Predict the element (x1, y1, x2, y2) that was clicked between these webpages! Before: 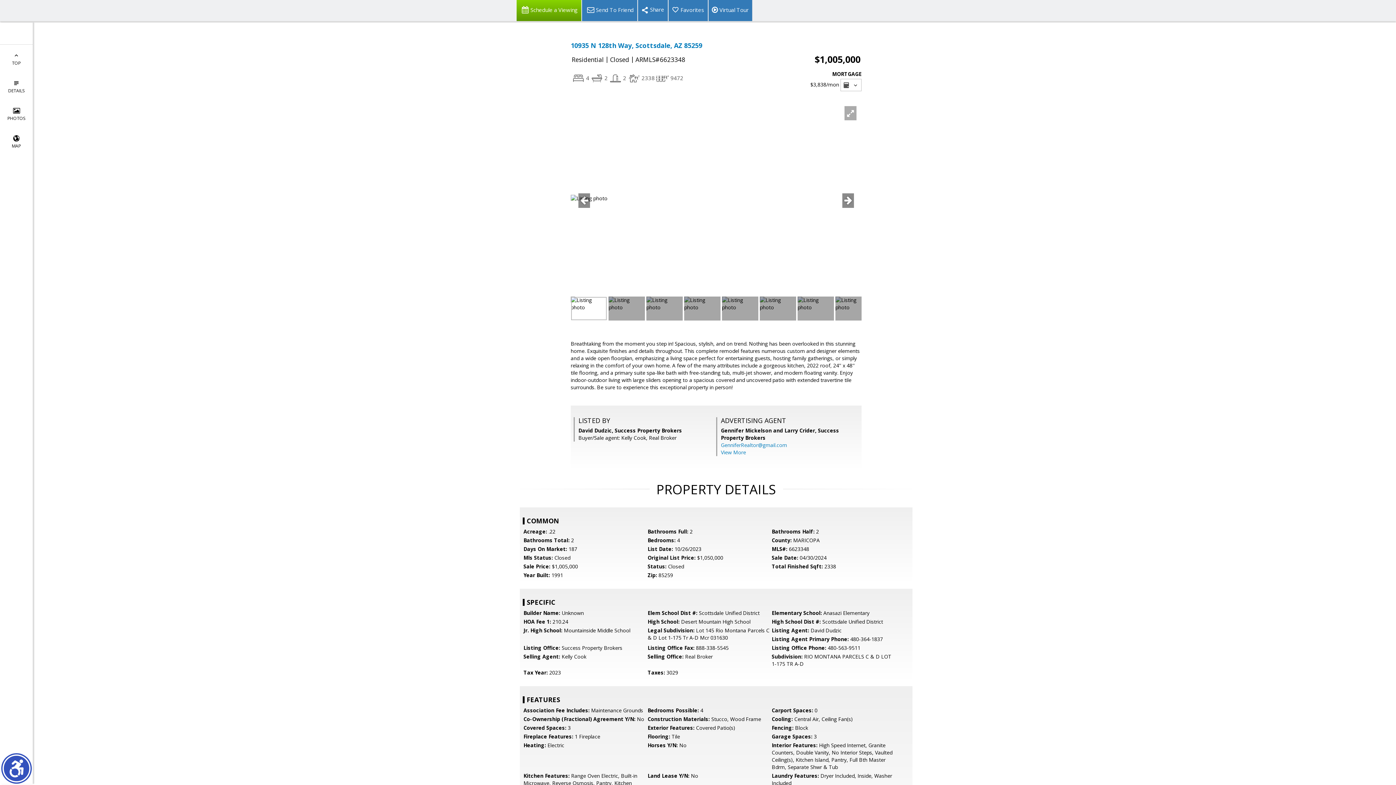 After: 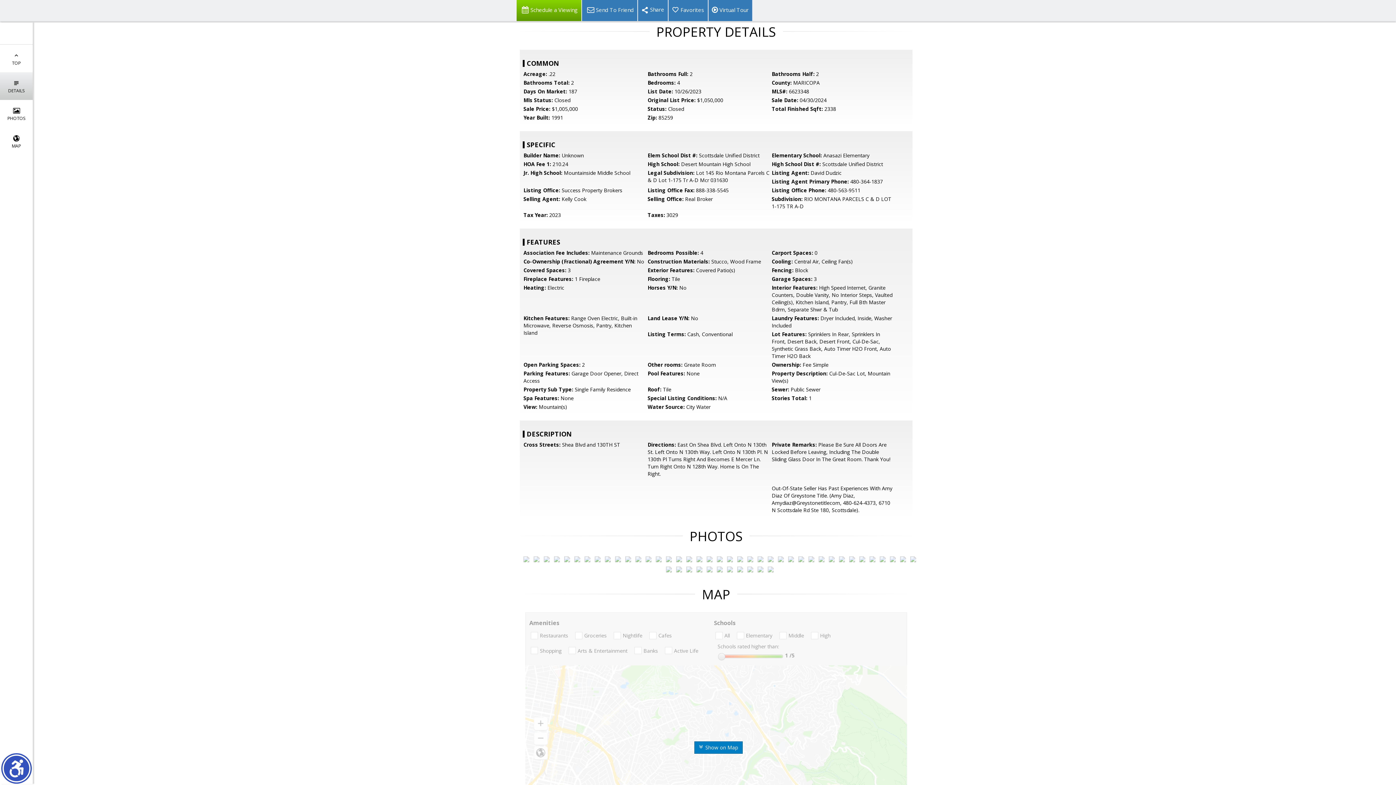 Action: bbox: (0, 72, 32, 100) label: 
DETAILS